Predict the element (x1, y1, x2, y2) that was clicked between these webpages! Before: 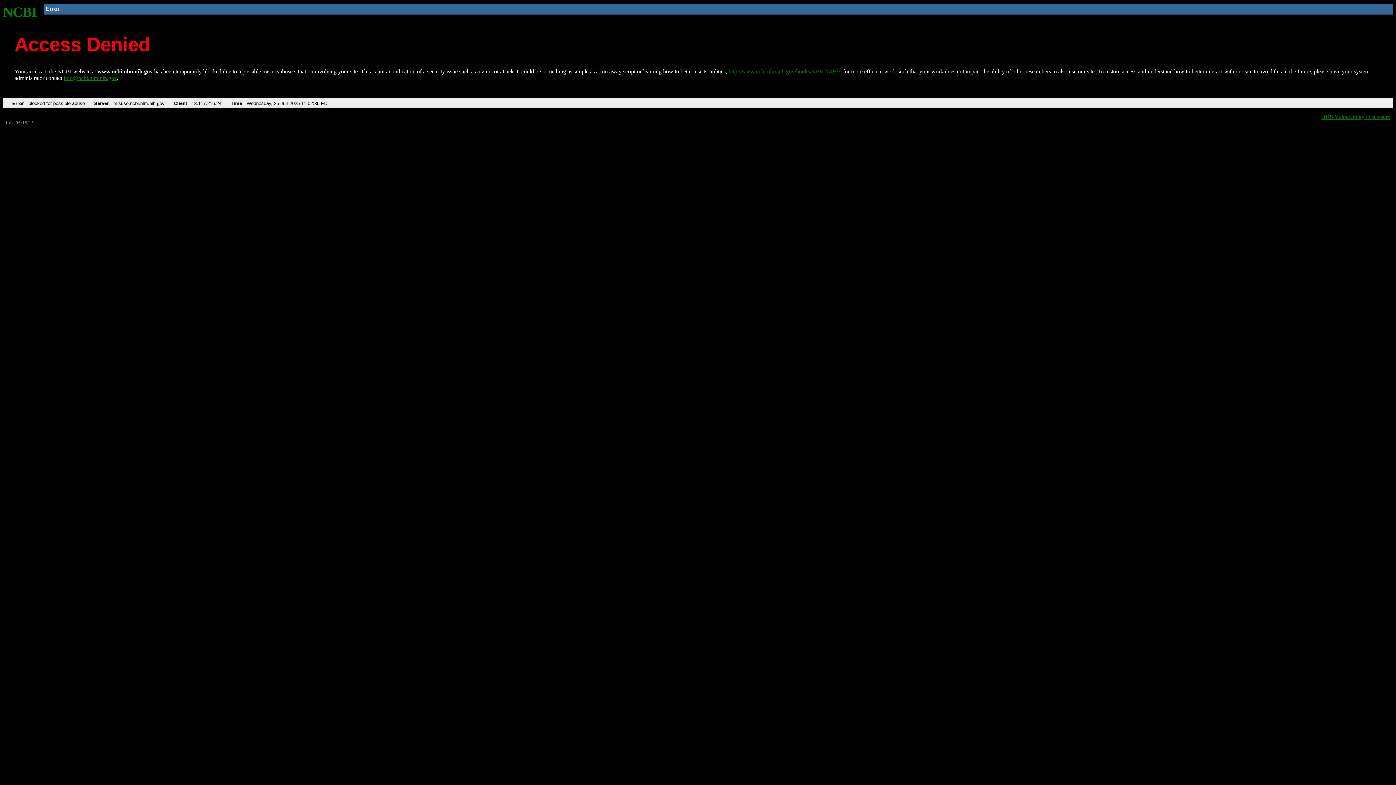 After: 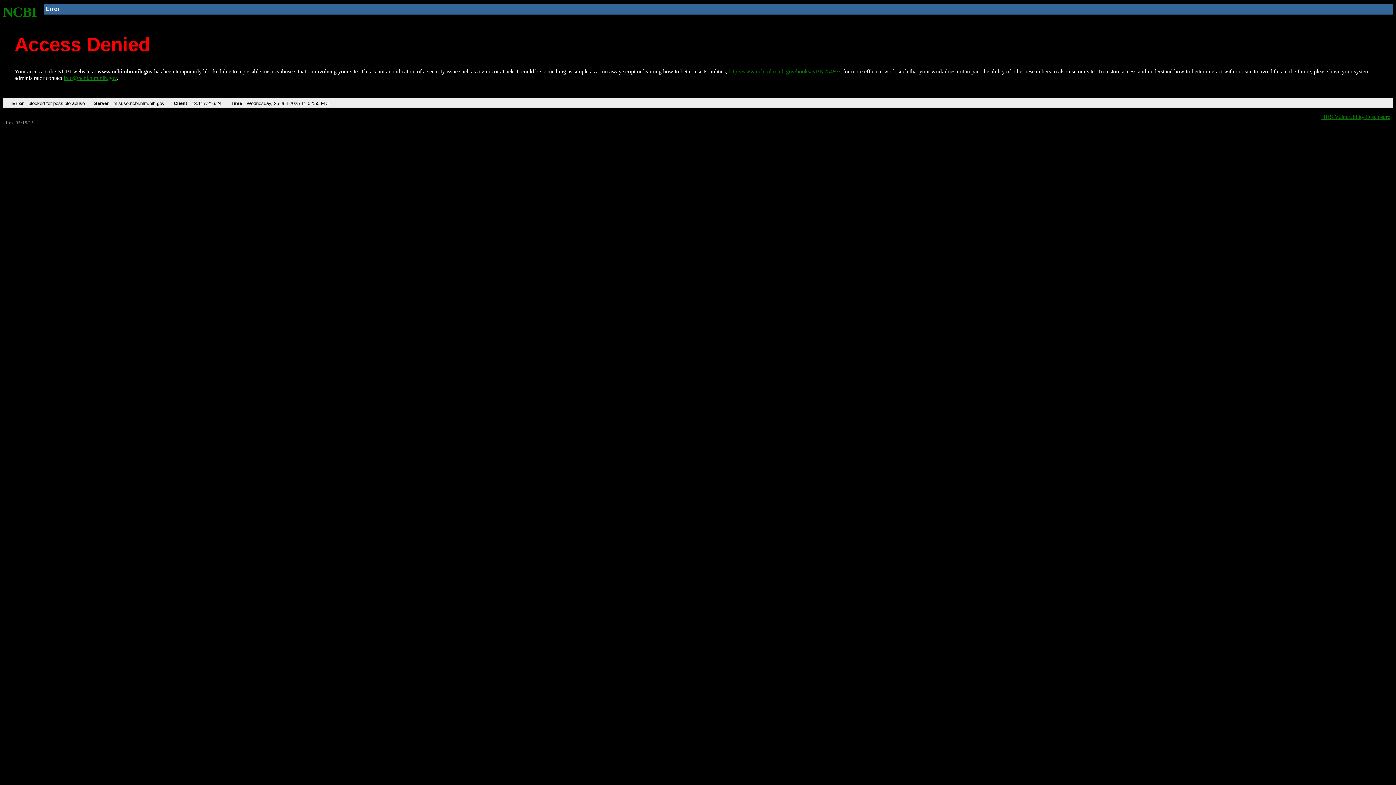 Action: label: http://www.ncbi.nlm.nih.gov/books/NBK25497/ bbox: (728, 68, 840, 74)